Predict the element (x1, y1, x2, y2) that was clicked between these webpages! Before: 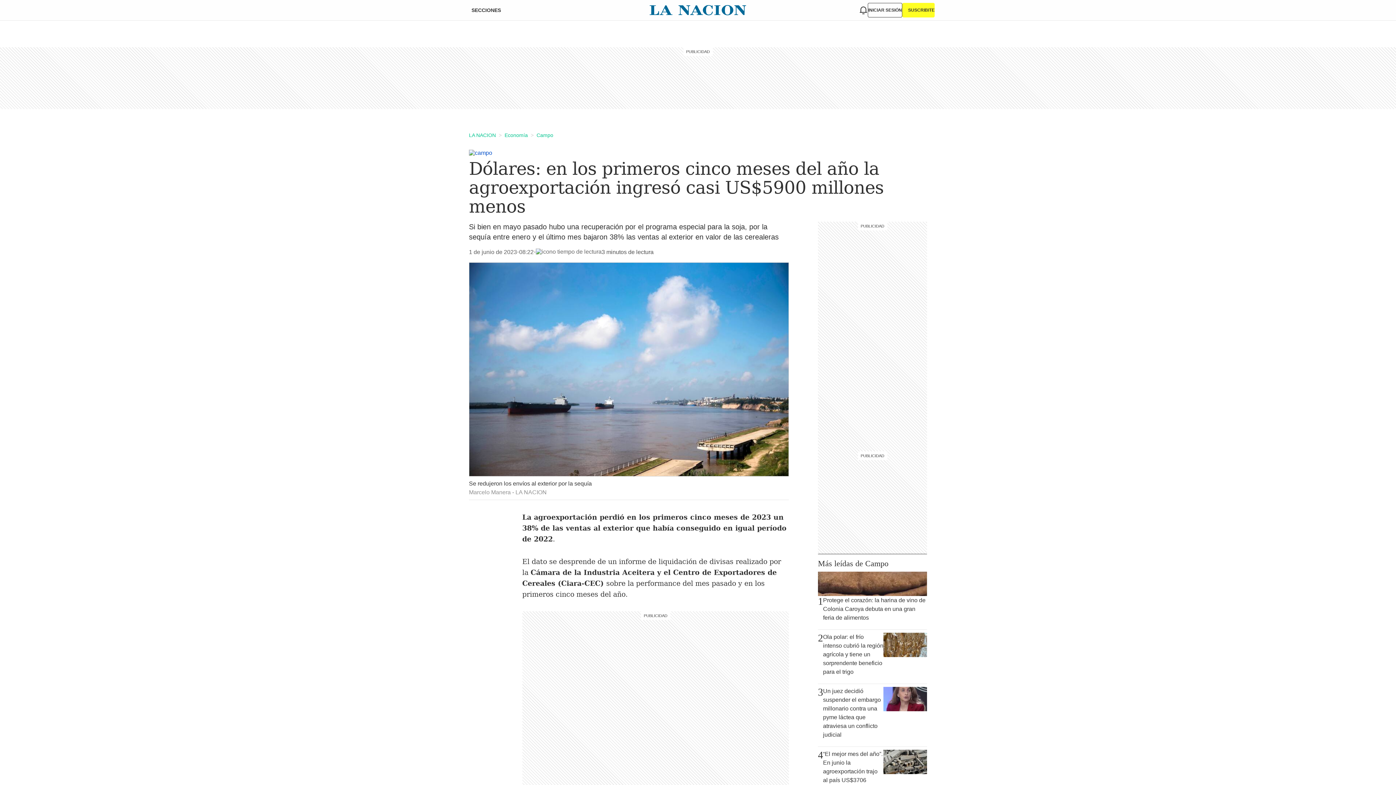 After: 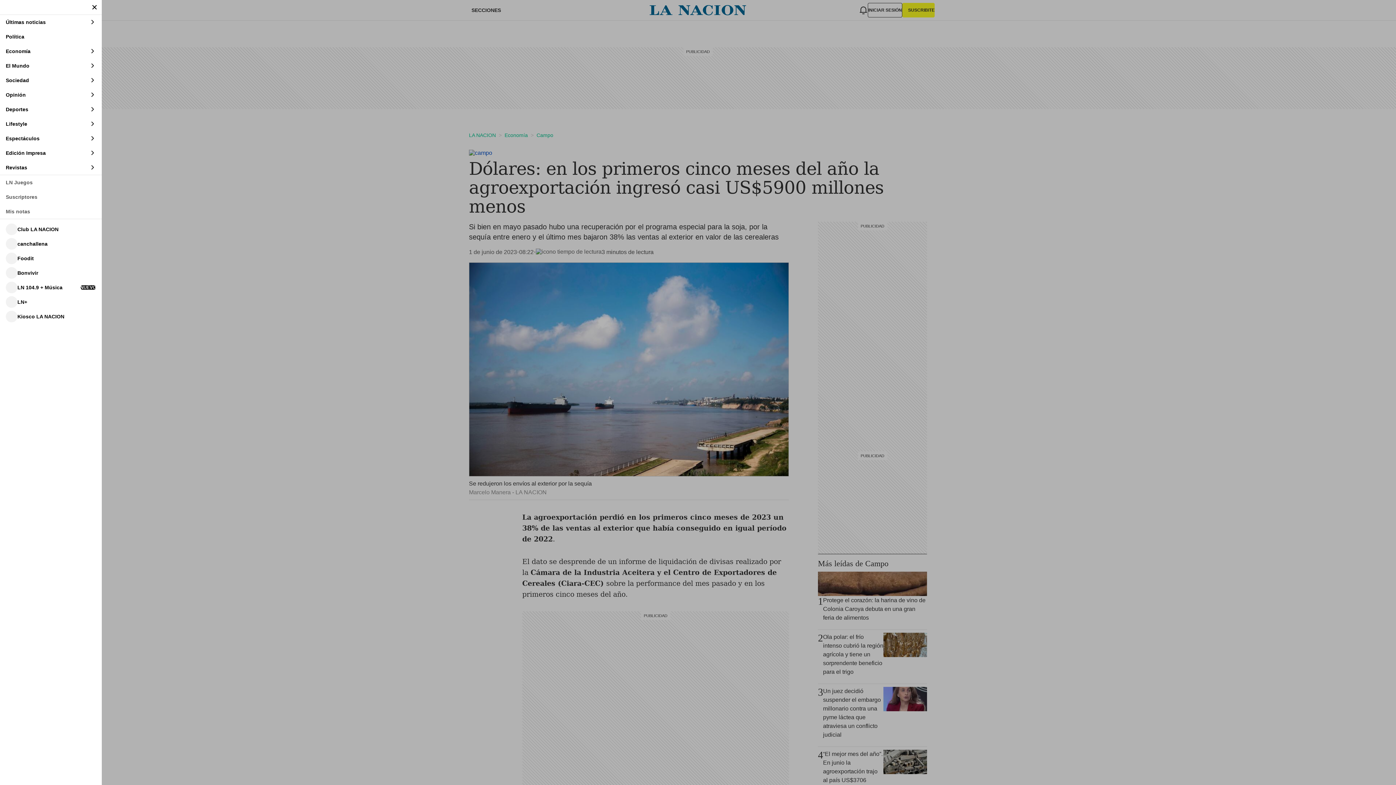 Action: bbox: (461, 4, 502, 16) label: SECCIONES